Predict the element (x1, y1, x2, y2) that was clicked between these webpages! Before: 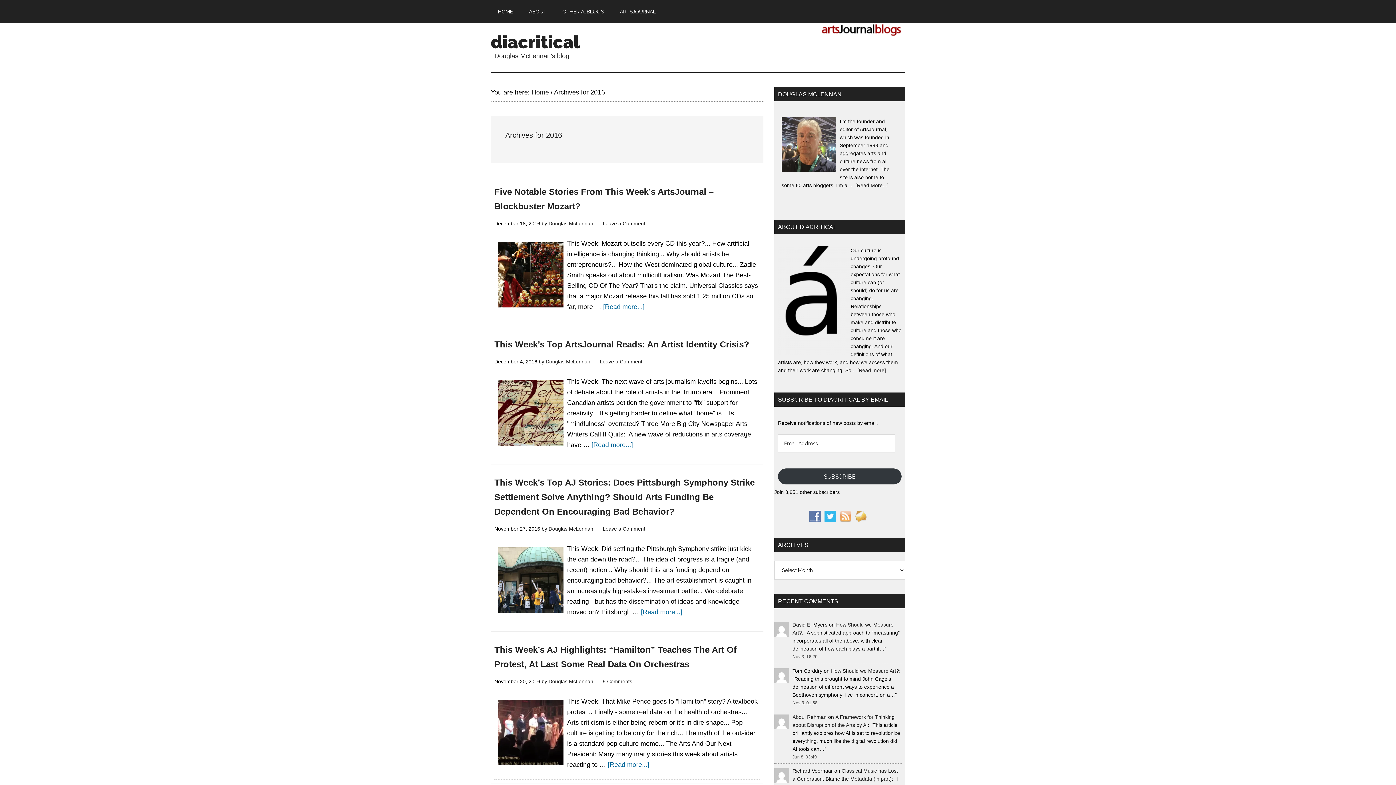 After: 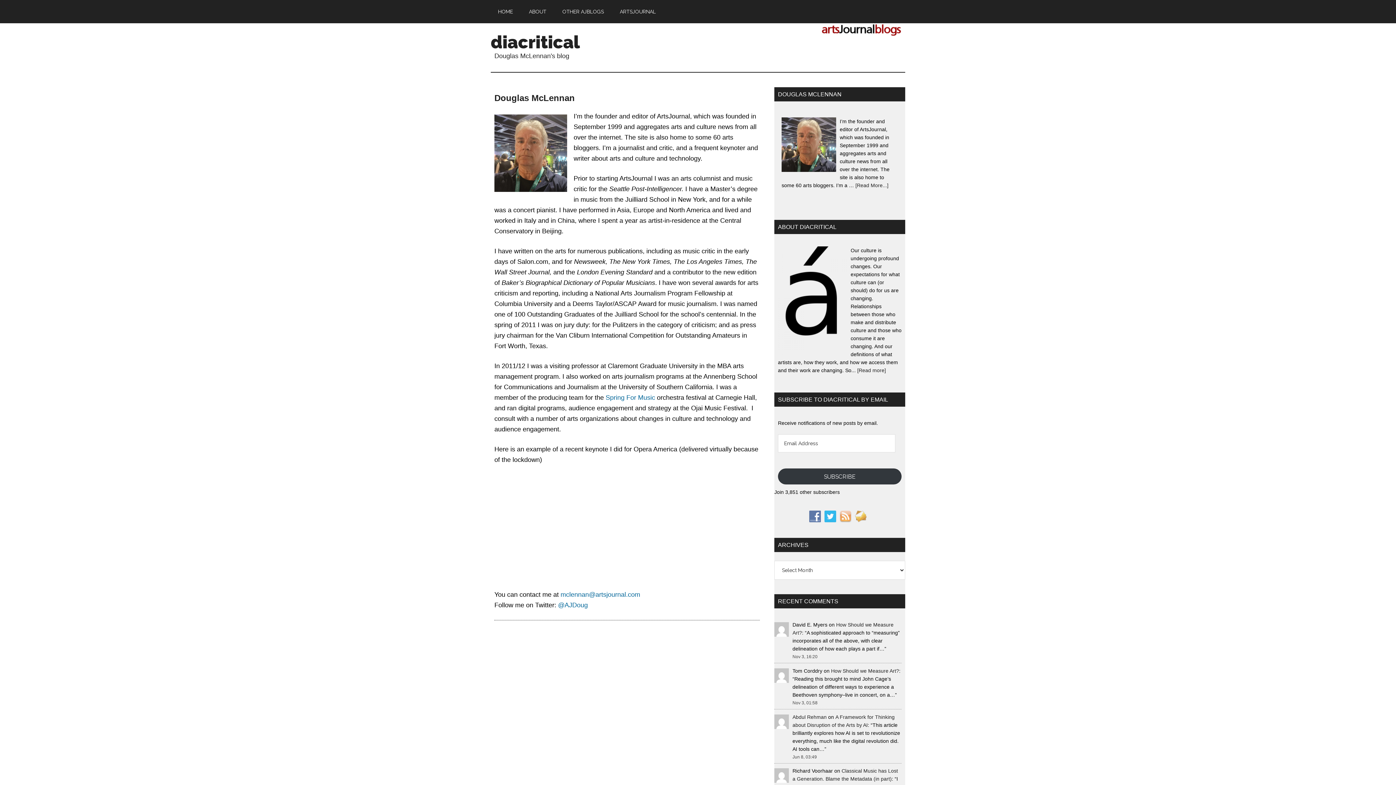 Action: bbox: (778, 113, 840, 177)